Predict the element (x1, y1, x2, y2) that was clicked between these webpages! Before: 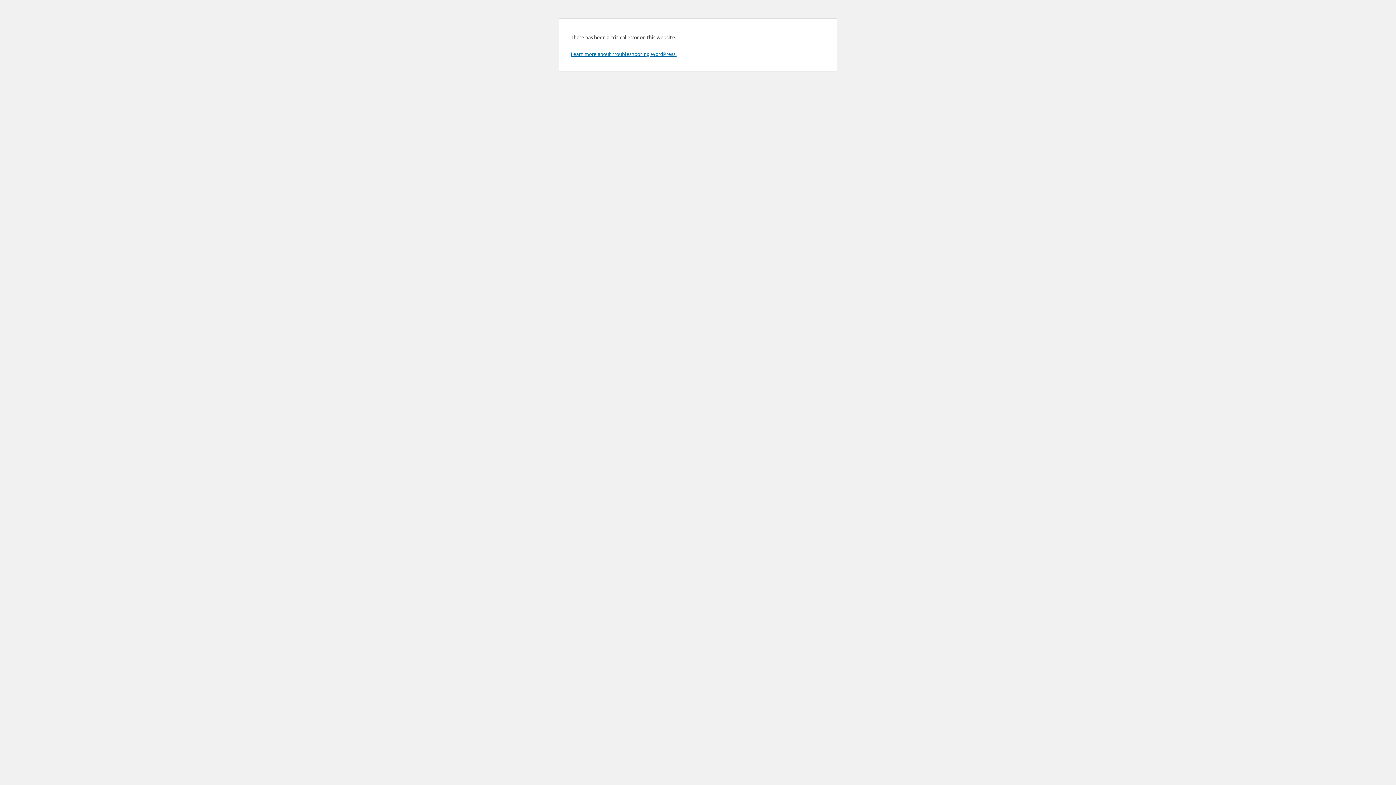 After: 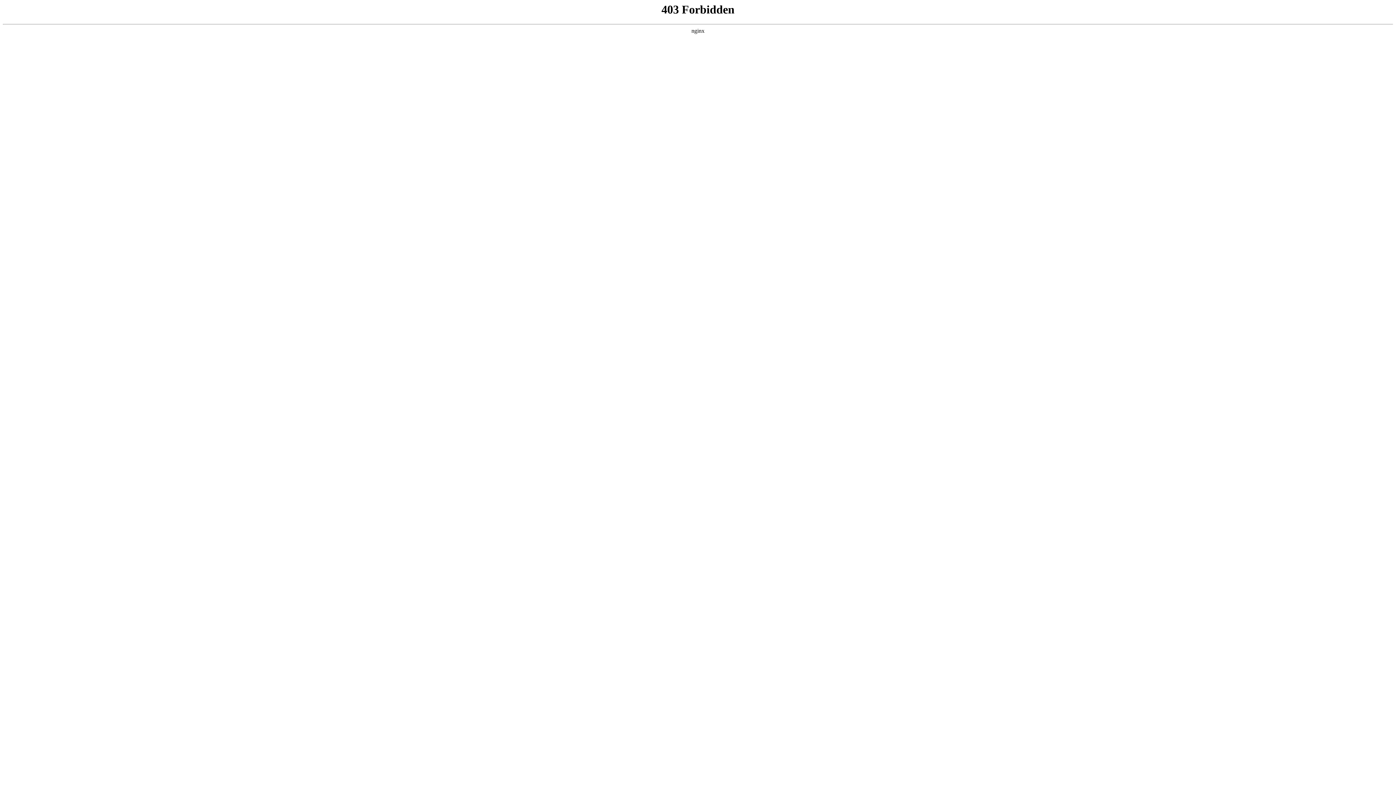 Action: label: Learn more about troubleshooting WordPress. bbox: (570, 50, 676, 57)